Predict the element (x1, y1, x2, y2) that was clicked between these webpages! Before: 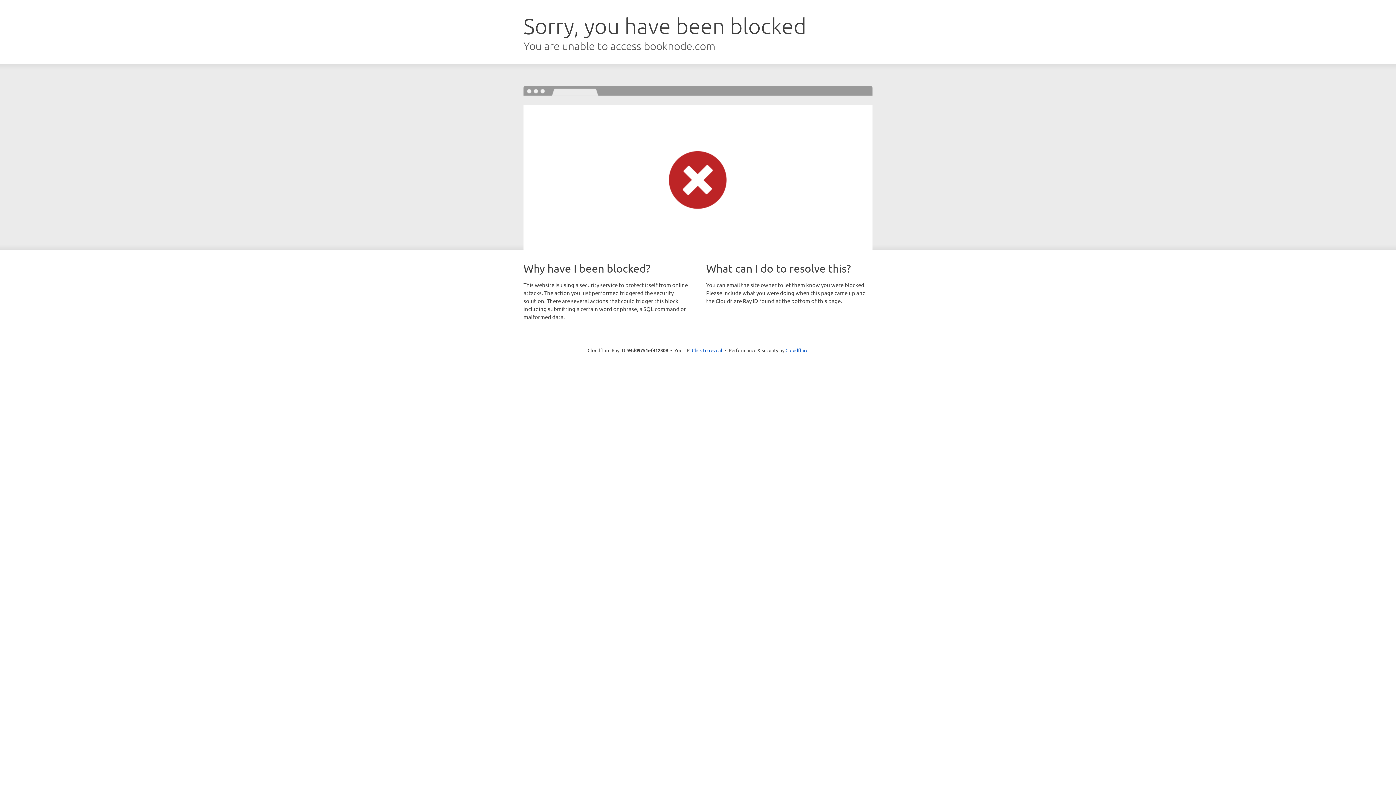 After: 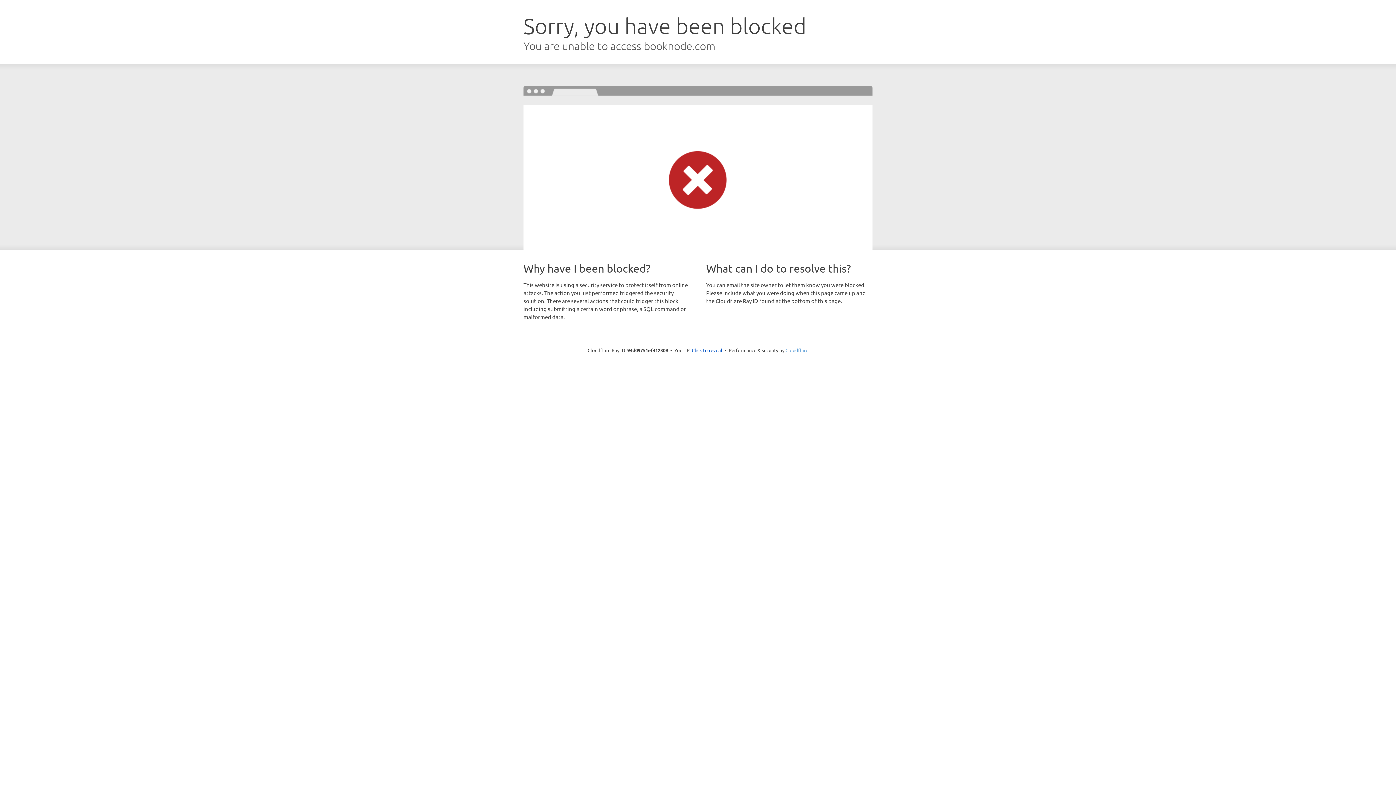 Action: bbox: (785, 347, 808, 353) label: Cloudflare